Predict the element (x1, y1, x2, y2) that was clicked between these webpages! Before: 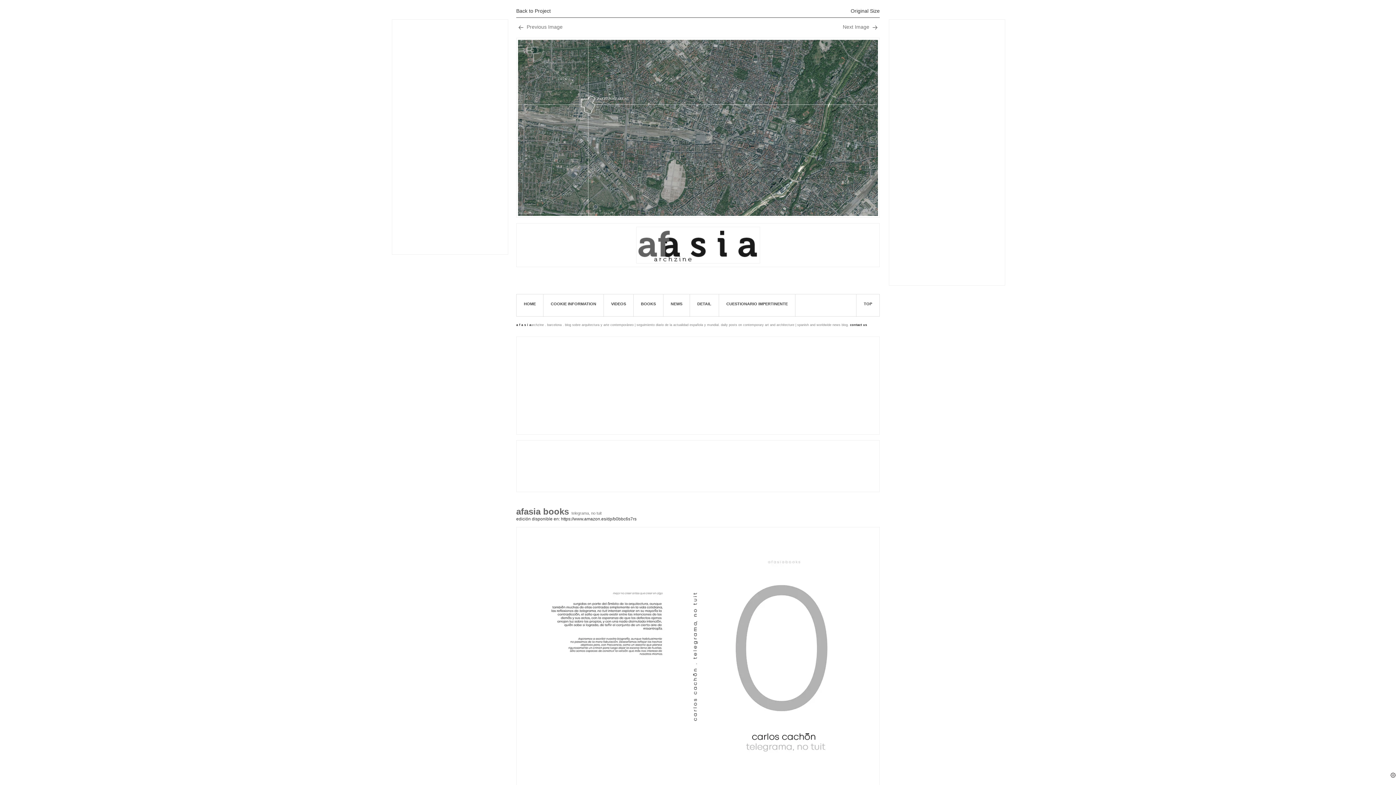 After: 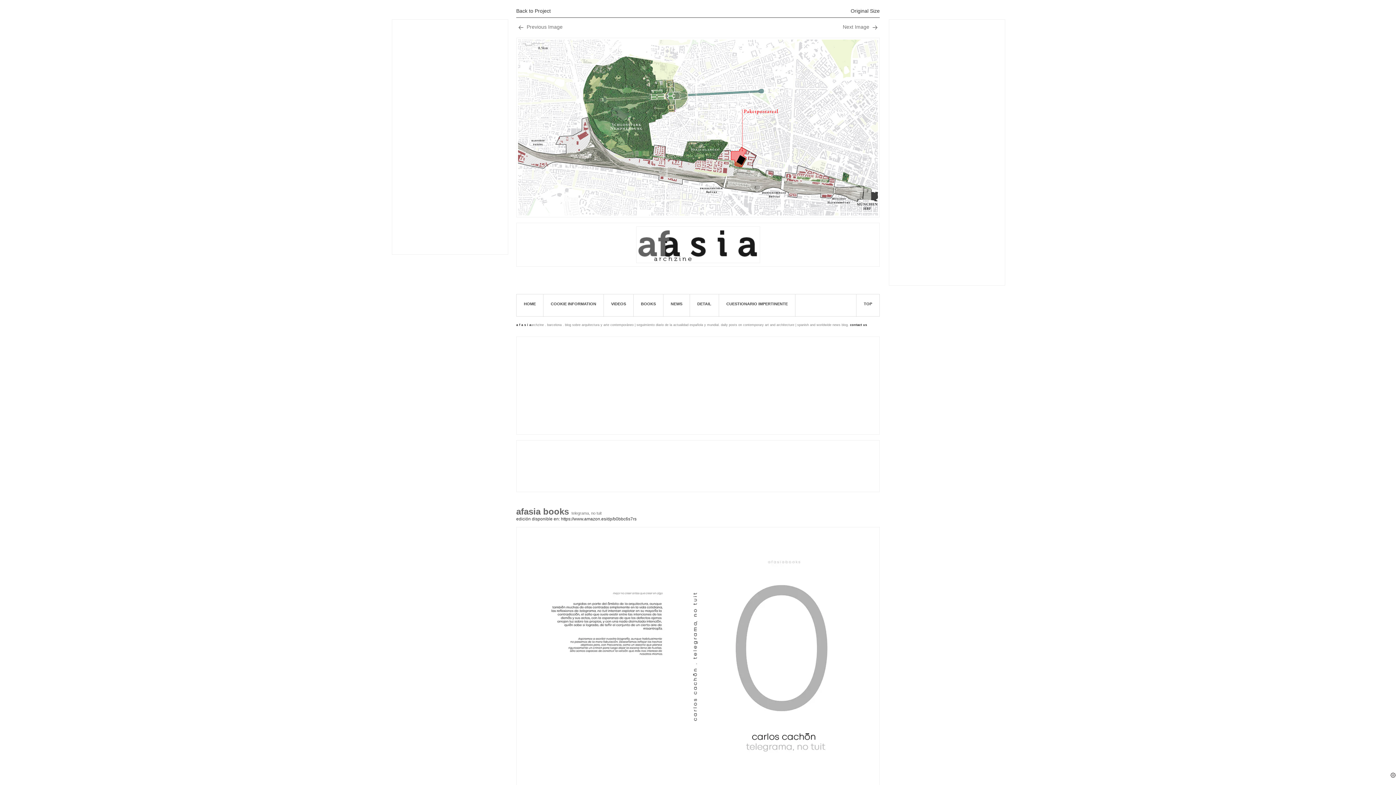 Action: bbox: (698, 37, 880, 216)